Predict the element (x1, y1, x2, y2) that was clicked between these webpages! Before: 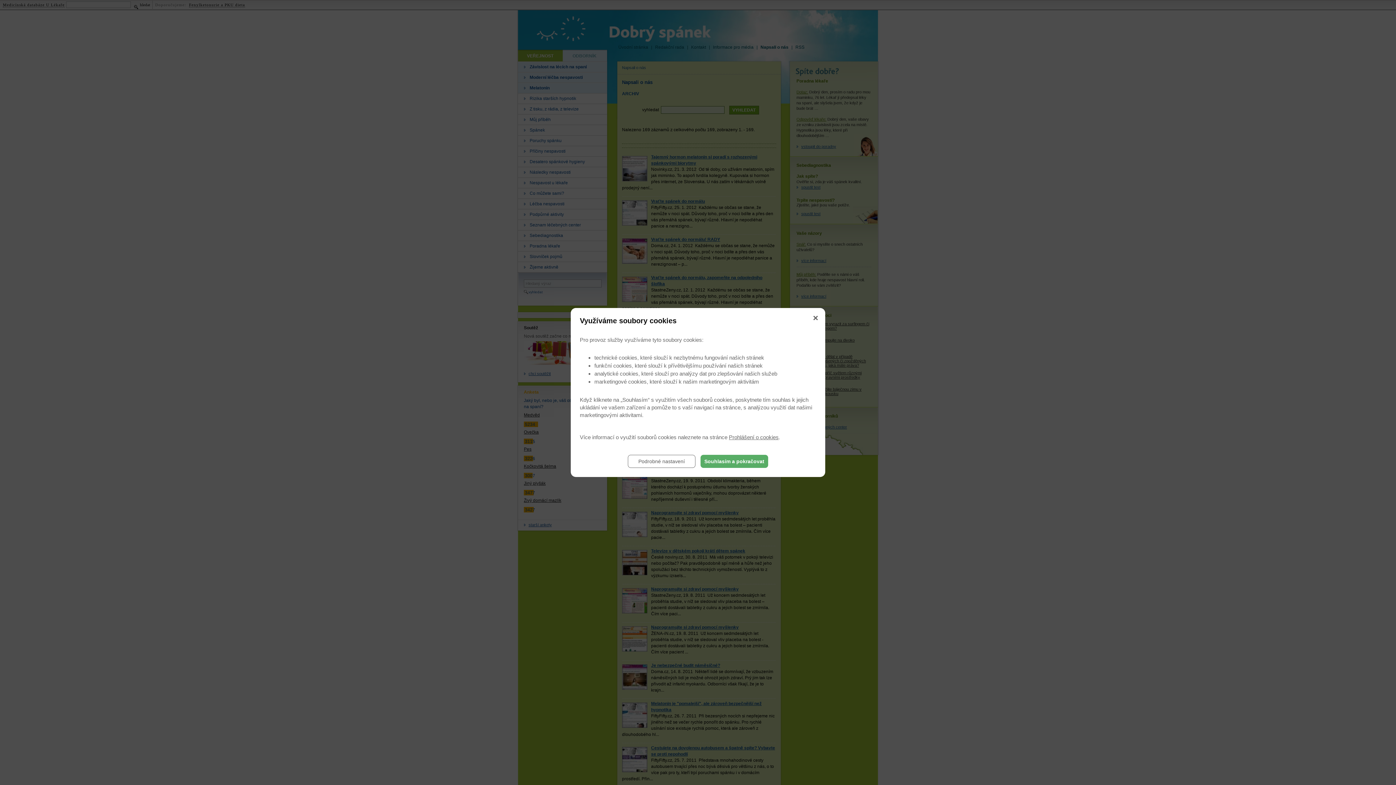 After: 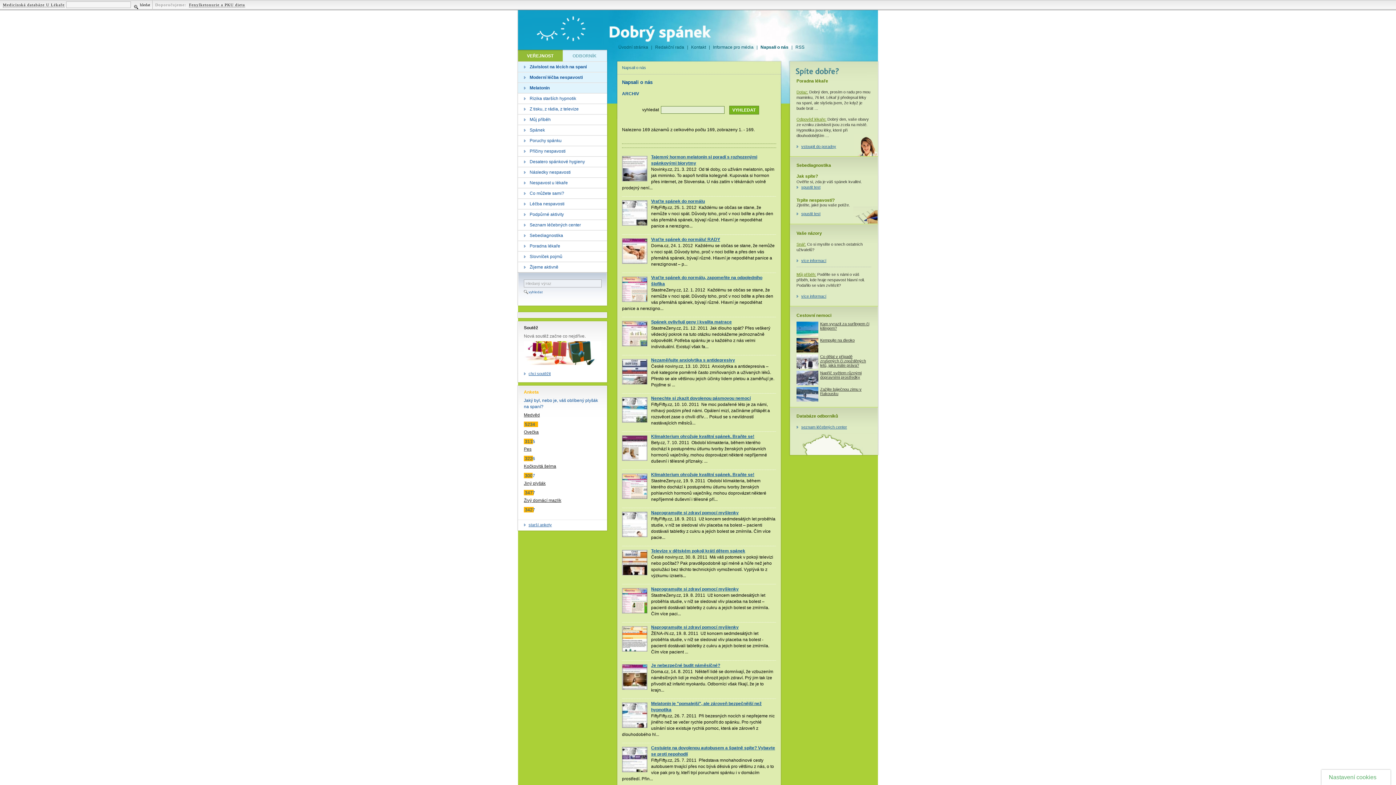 Action: bbox: (700, 455, 768, 468) label: Souhlasím a pokračovat